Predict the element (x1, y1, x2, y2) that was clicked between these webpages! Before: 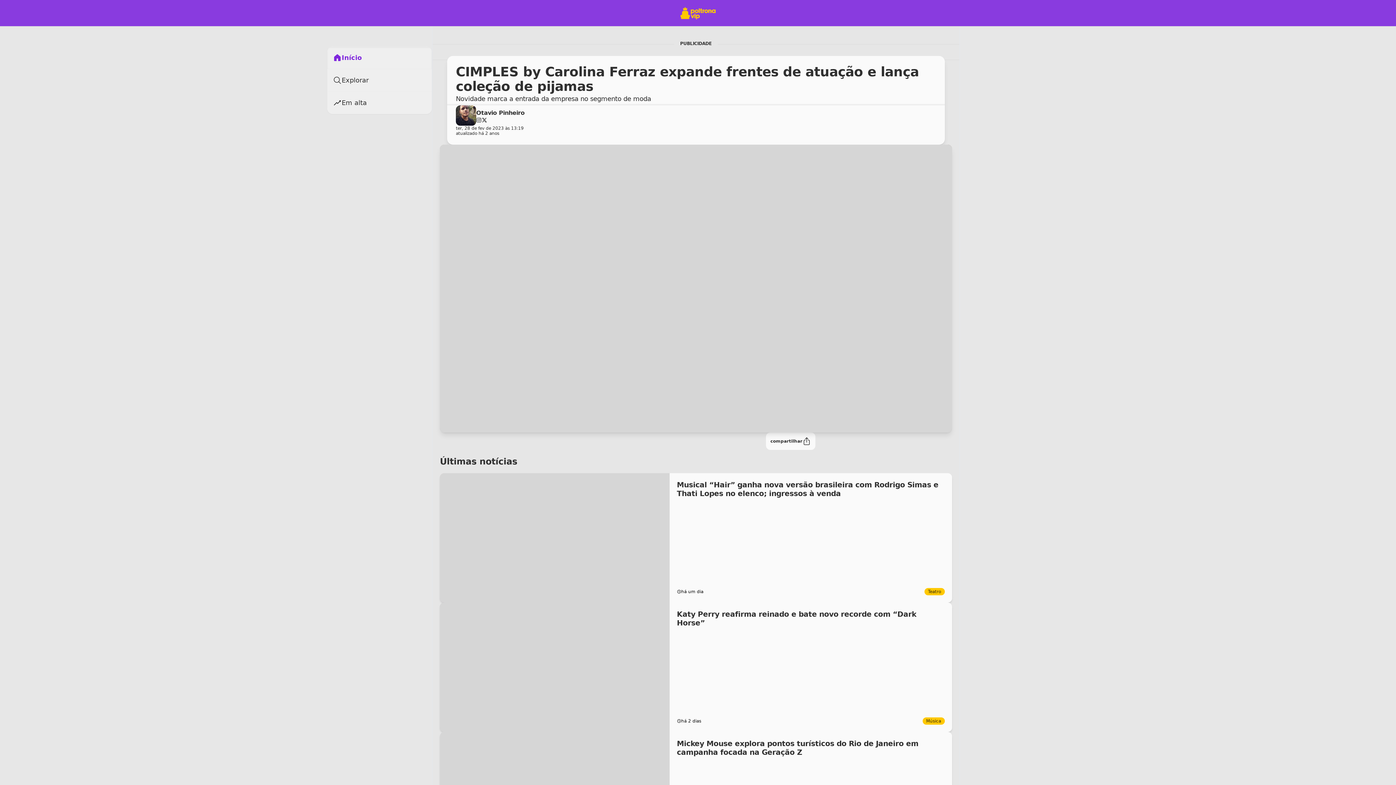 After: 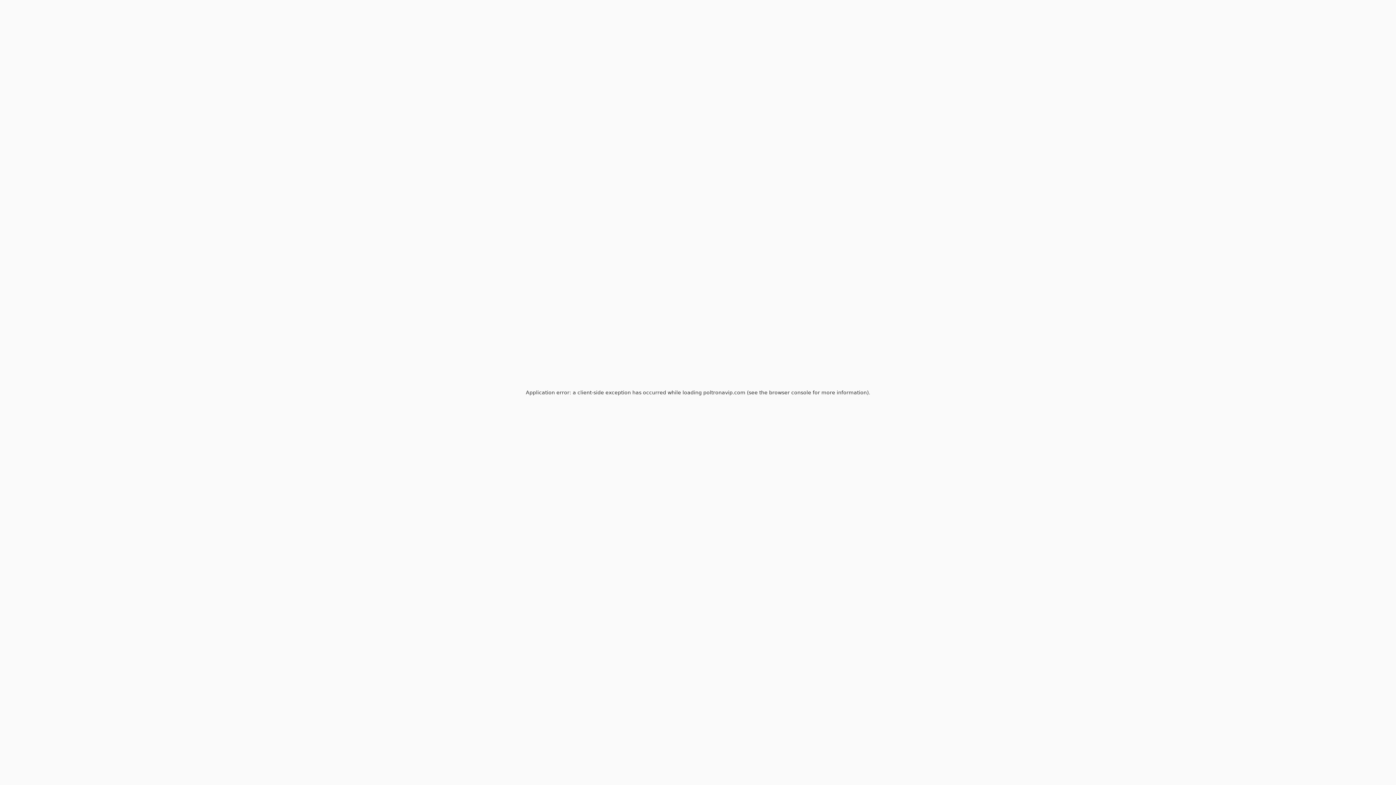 Action: bbox: (440, 602, 952, 732) label: ‌

Katy Perry reafirma reinado e bate novo recorde com “Dark Horse”

há 2 dias
Música